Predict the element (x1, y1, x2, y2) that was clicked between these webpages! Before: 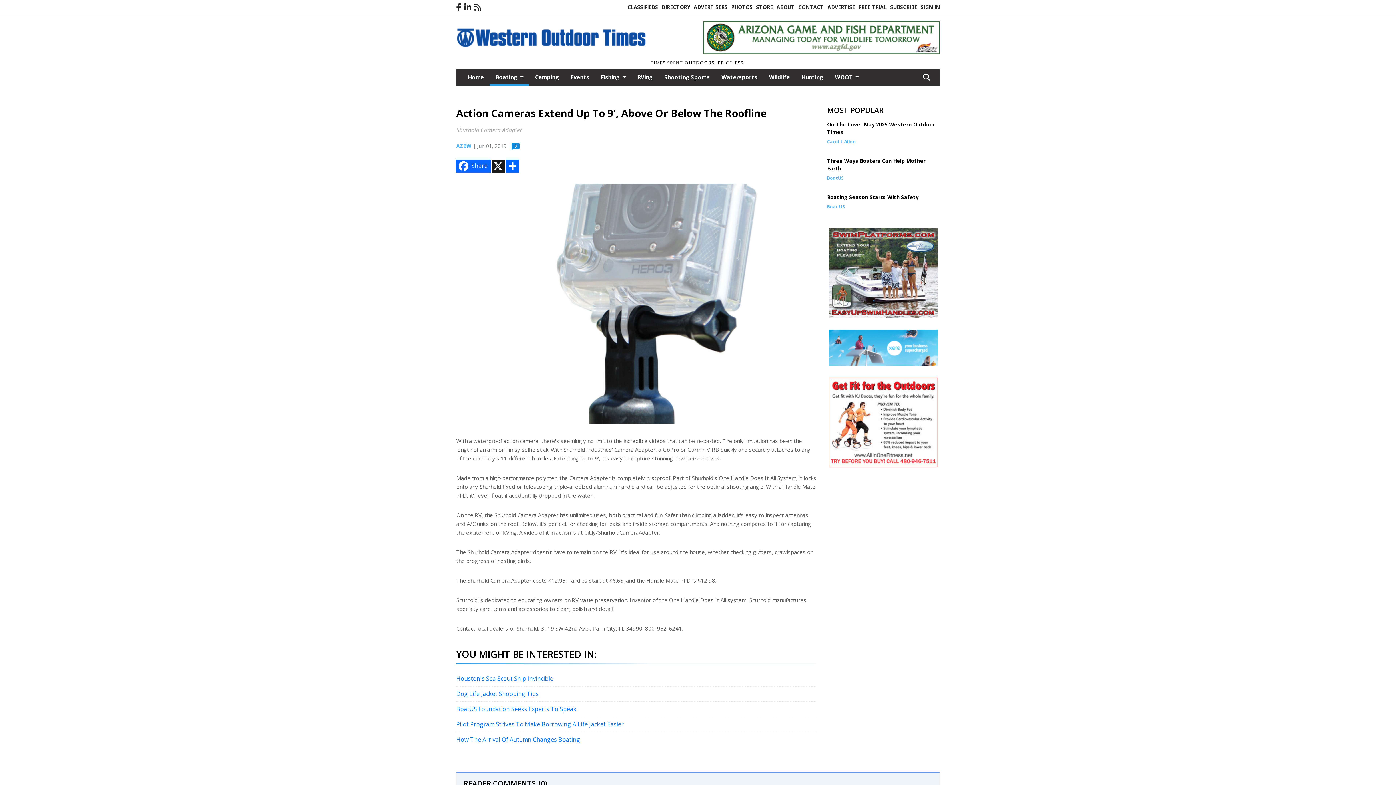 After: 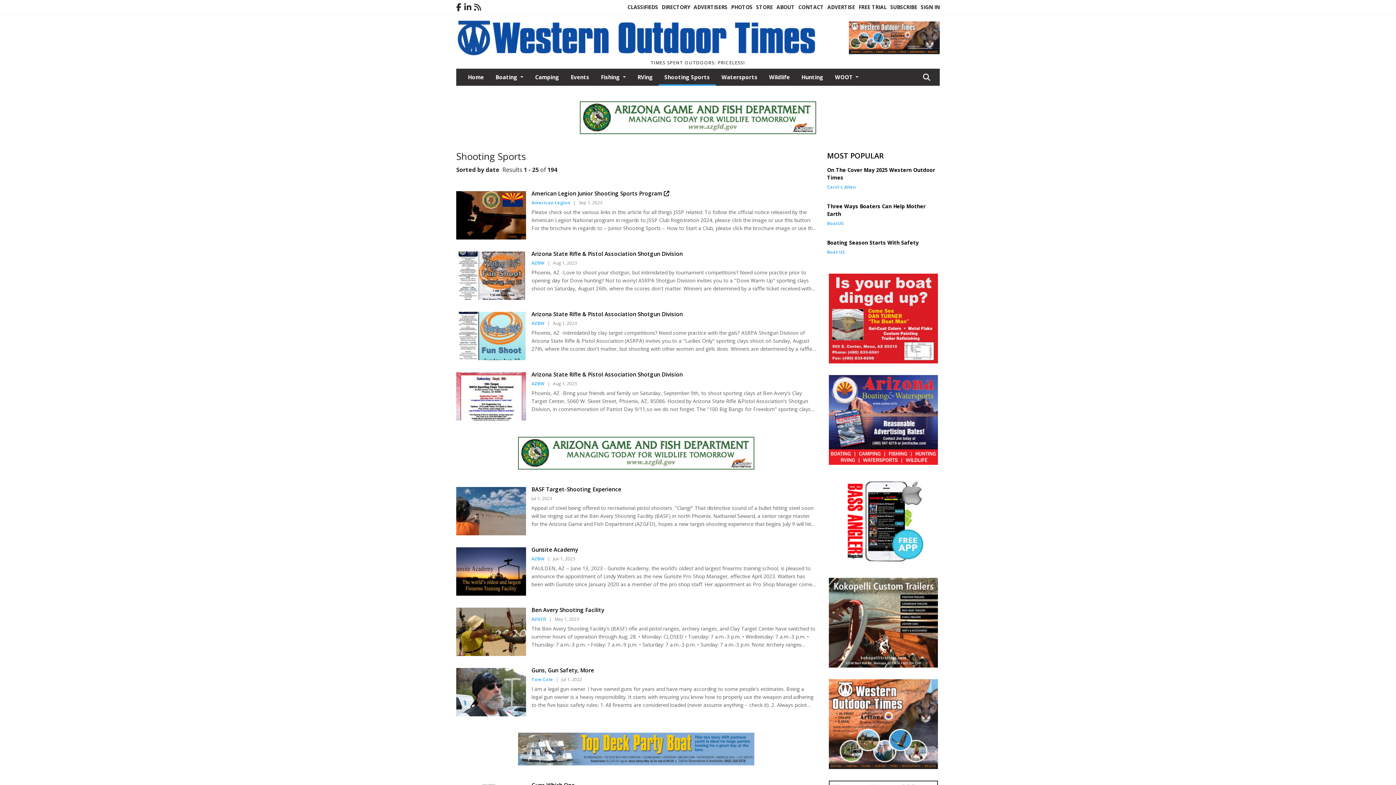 Action: label: Shooting Sports bbox: (658, 68, 715, 84)